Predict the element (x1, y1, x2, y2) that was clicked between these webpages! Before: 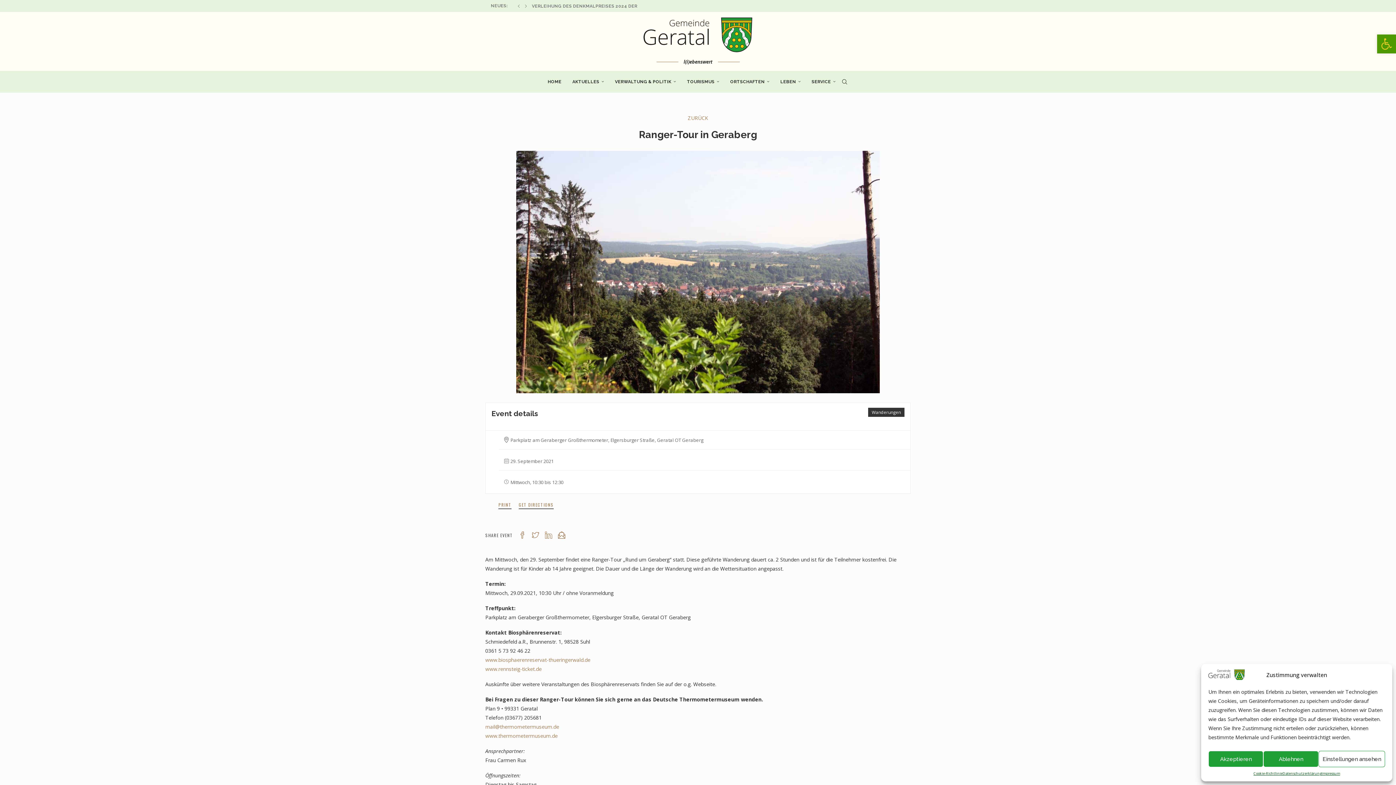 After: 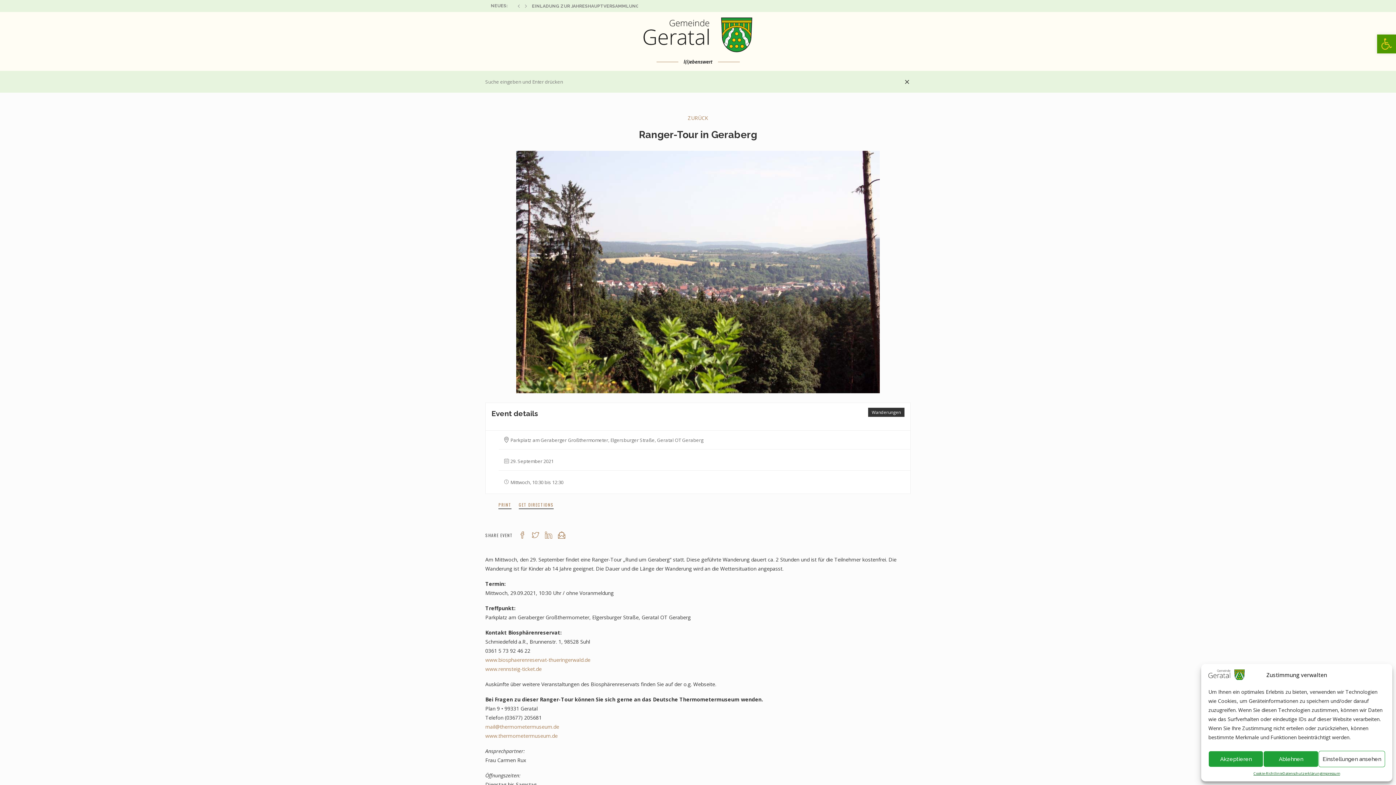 Action: bbox: (841, 71, 848, 92) label: Search